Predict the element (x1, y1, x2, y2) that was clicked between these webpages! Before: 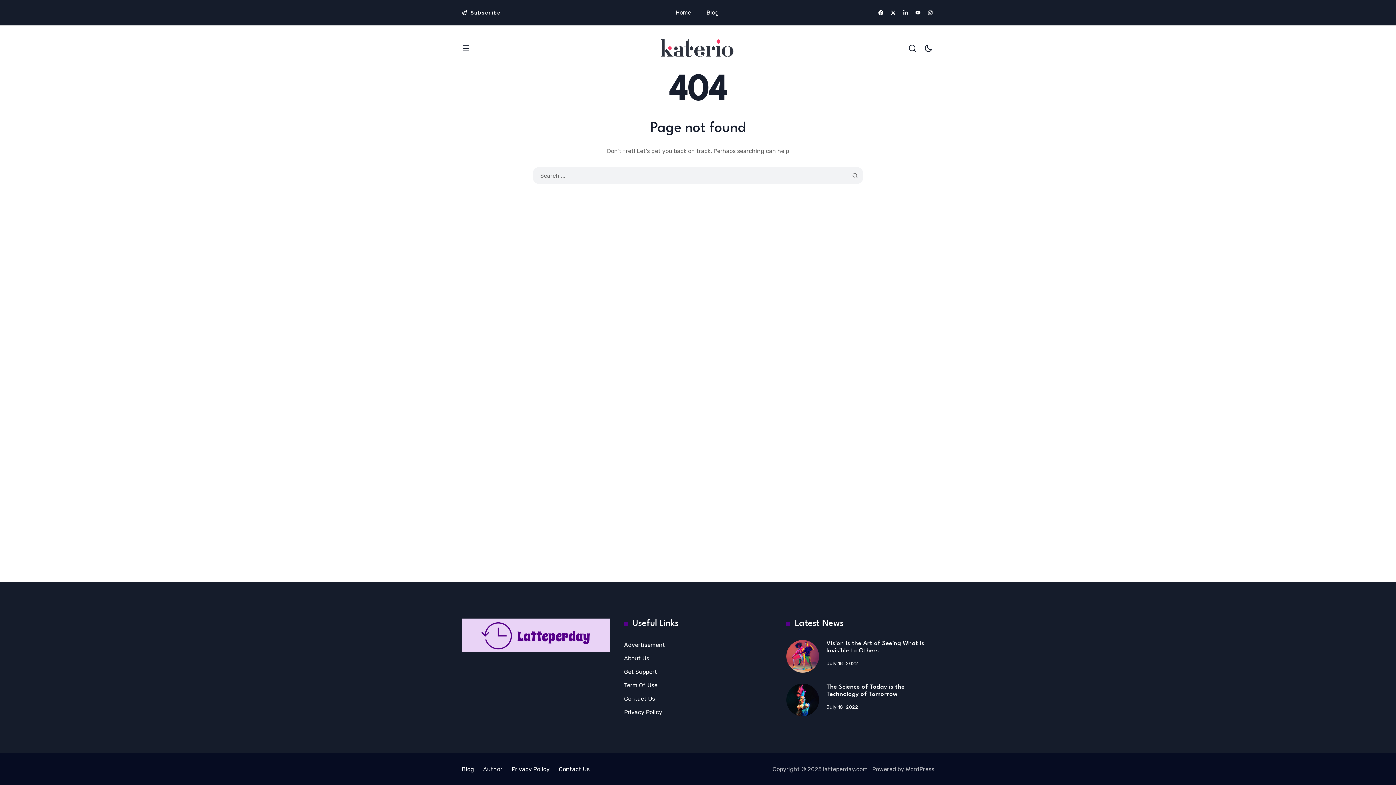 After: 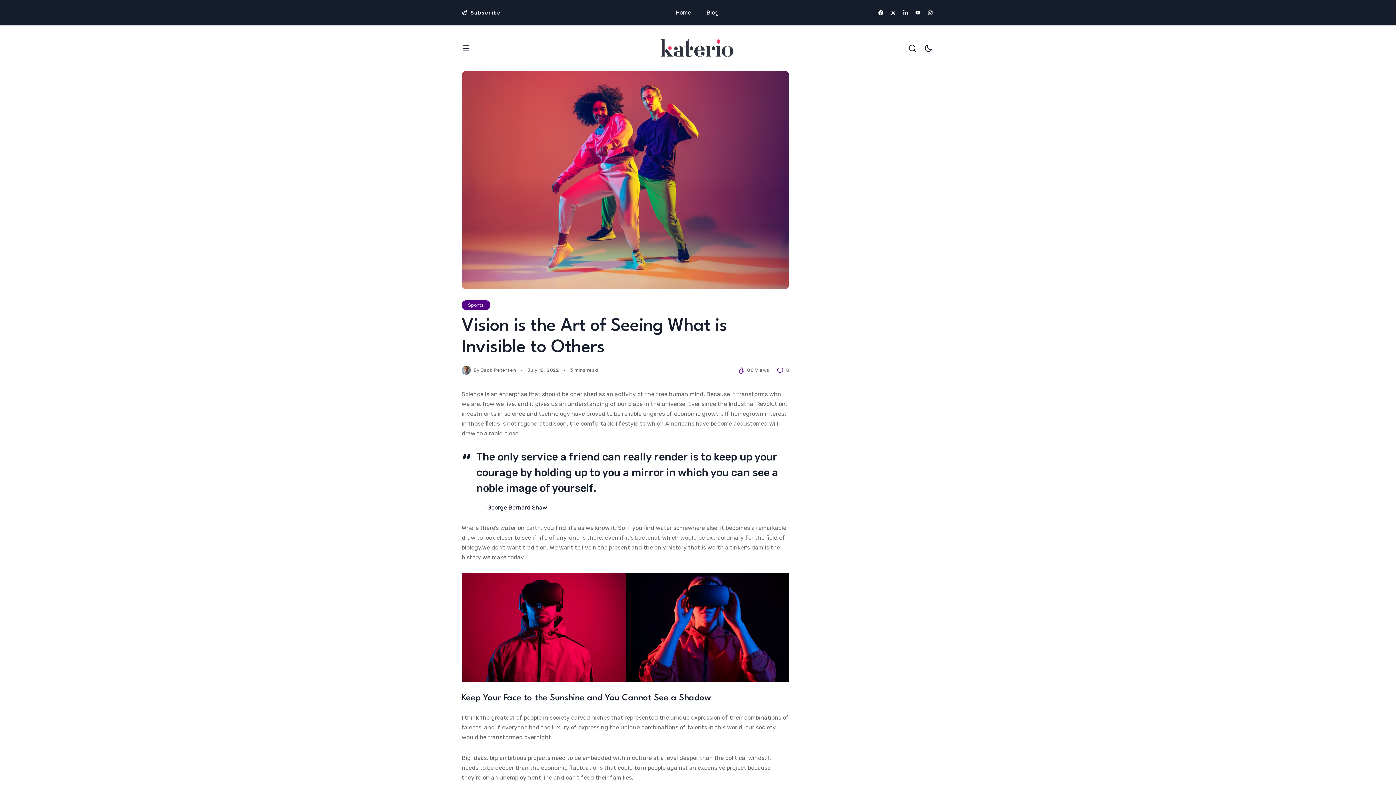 Action: bbox: (786, 640, 819, 673)